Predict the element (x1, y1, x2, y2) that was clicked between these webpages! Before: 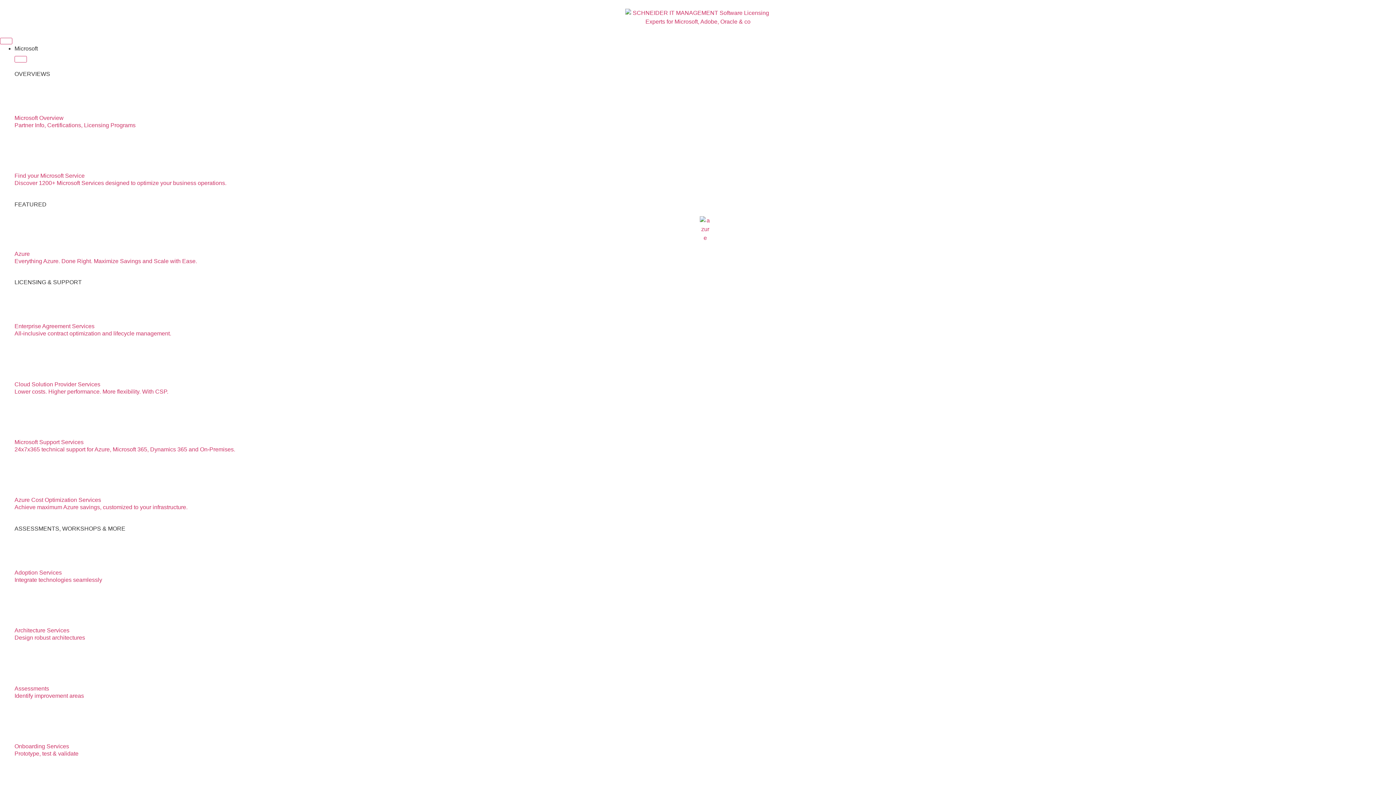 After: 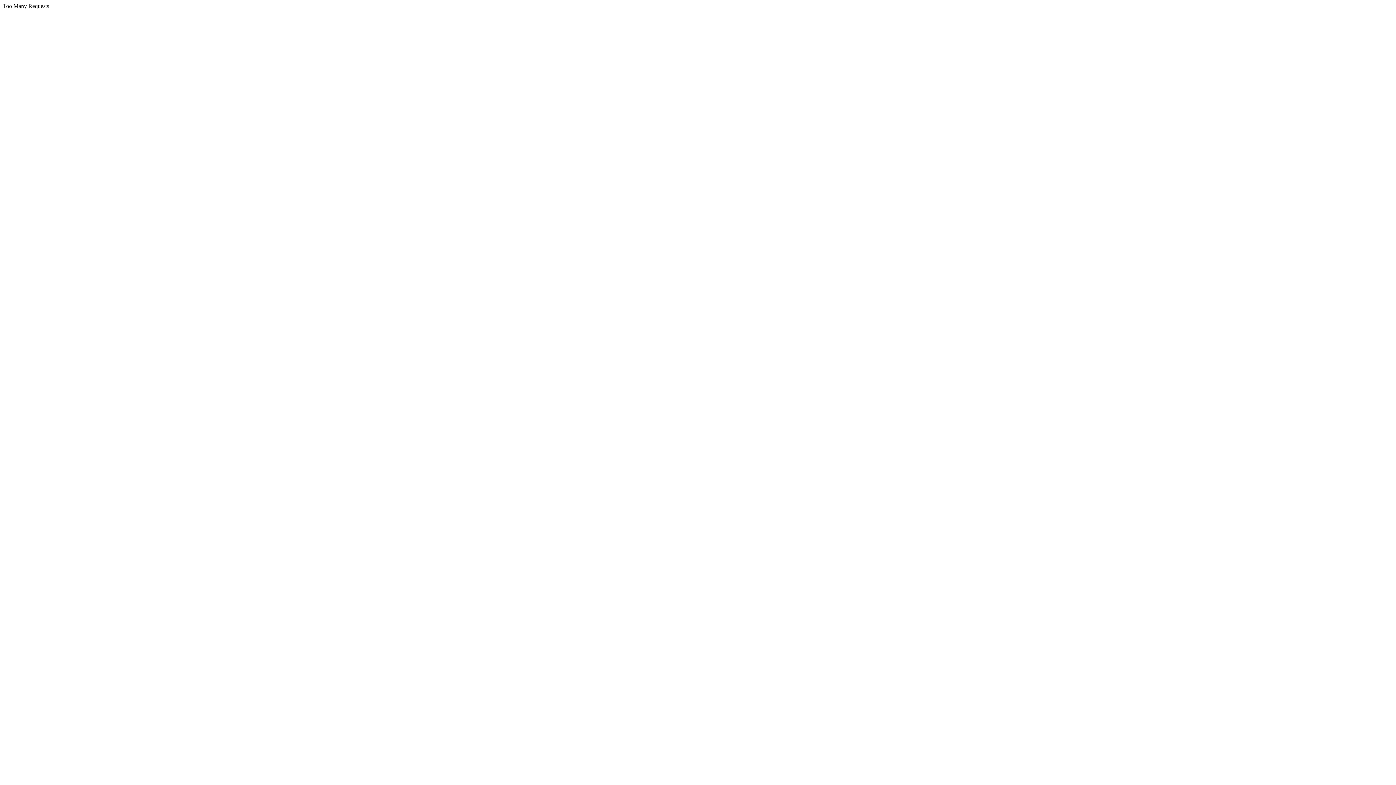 Action: label: Azure

Everything Azure. Done Right. Maximize Savings and Scale with Ease. bbox: (14, 205, 21, 281)